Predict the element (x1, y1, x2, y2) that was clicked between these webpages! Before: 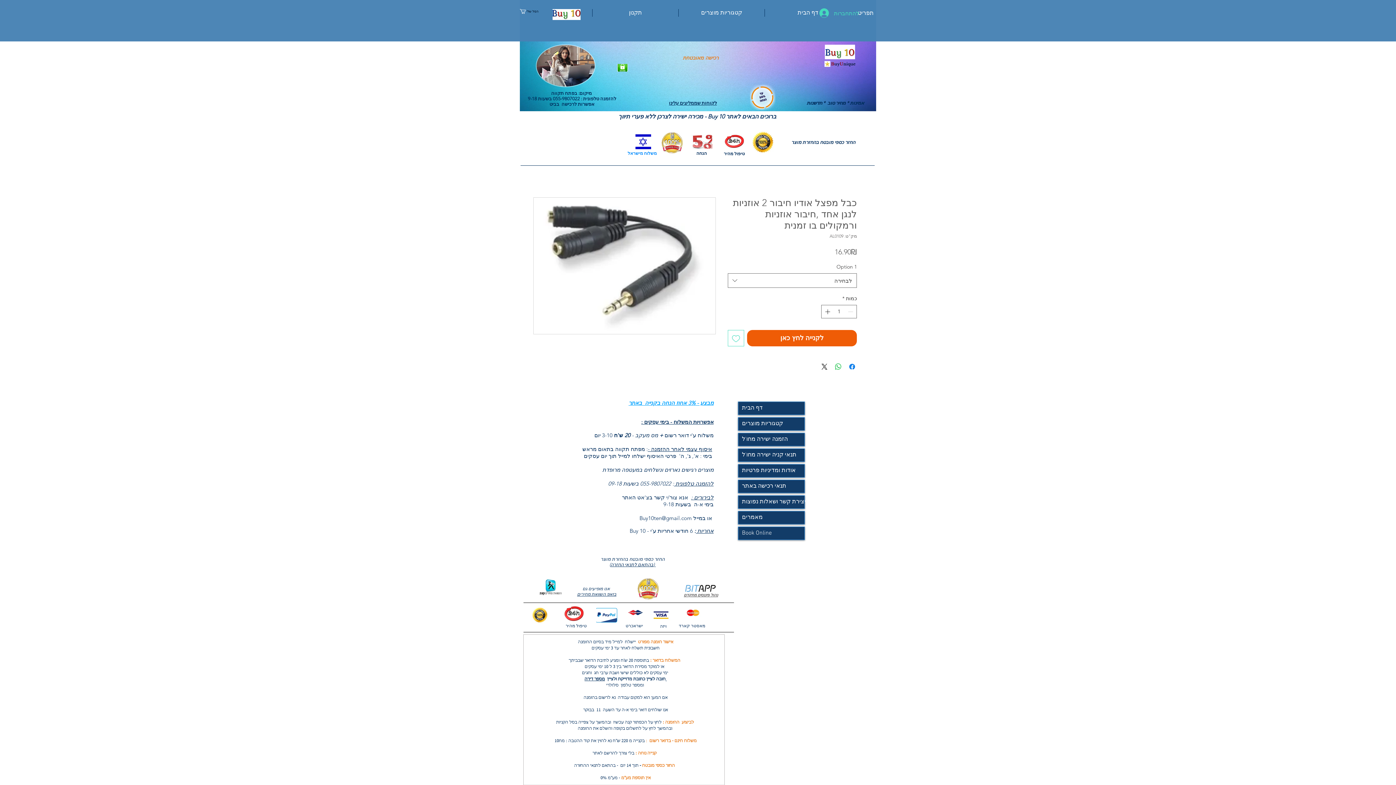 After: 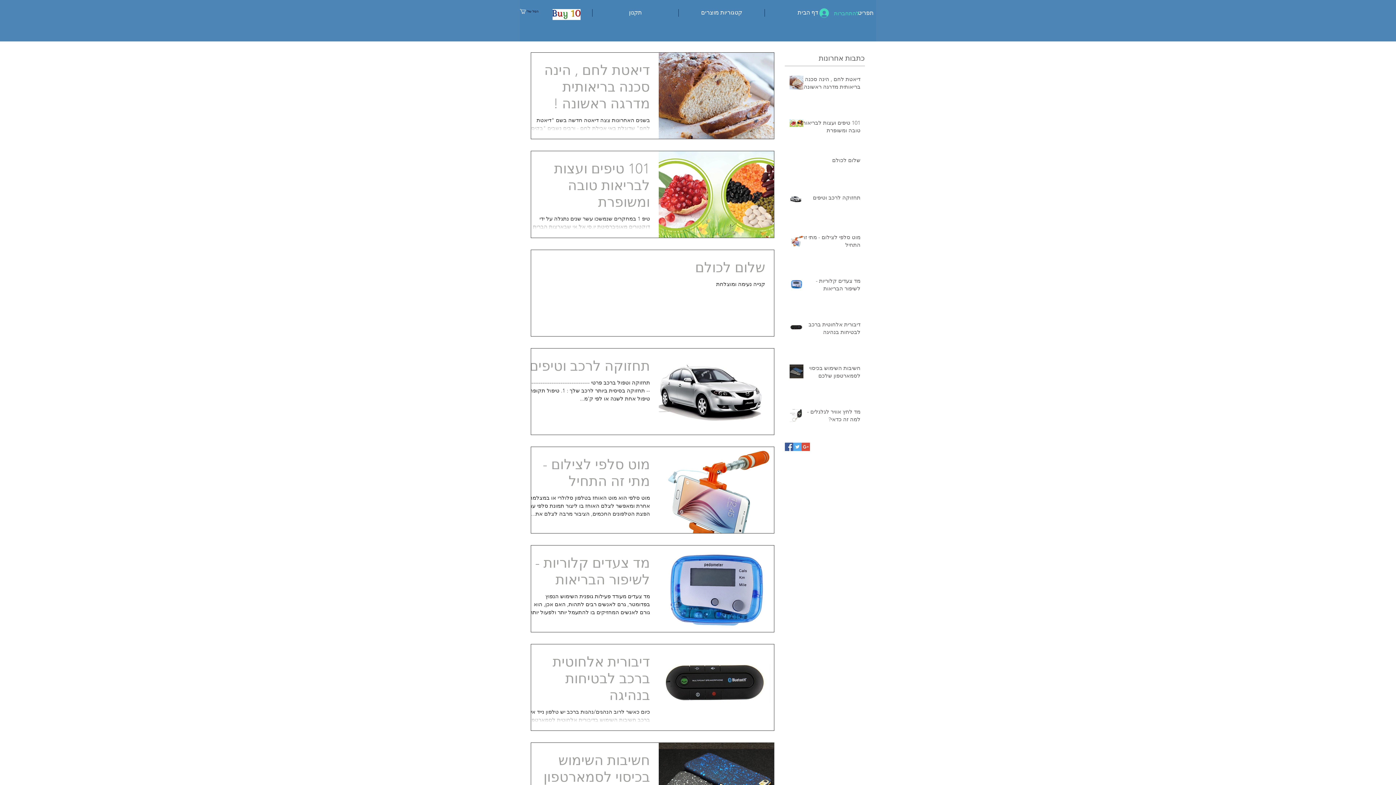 Action: bbox: (738, 511, 804, 524) label: מאמרים